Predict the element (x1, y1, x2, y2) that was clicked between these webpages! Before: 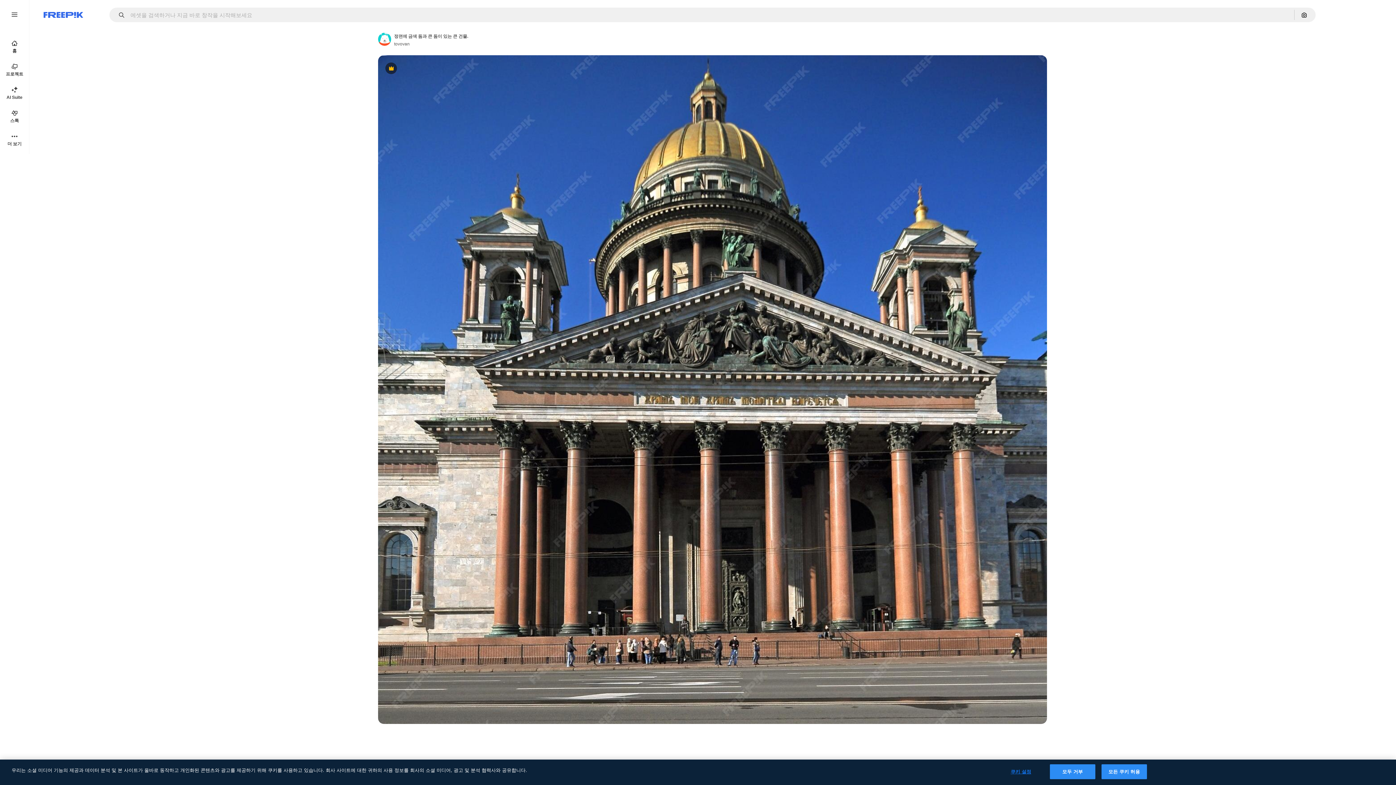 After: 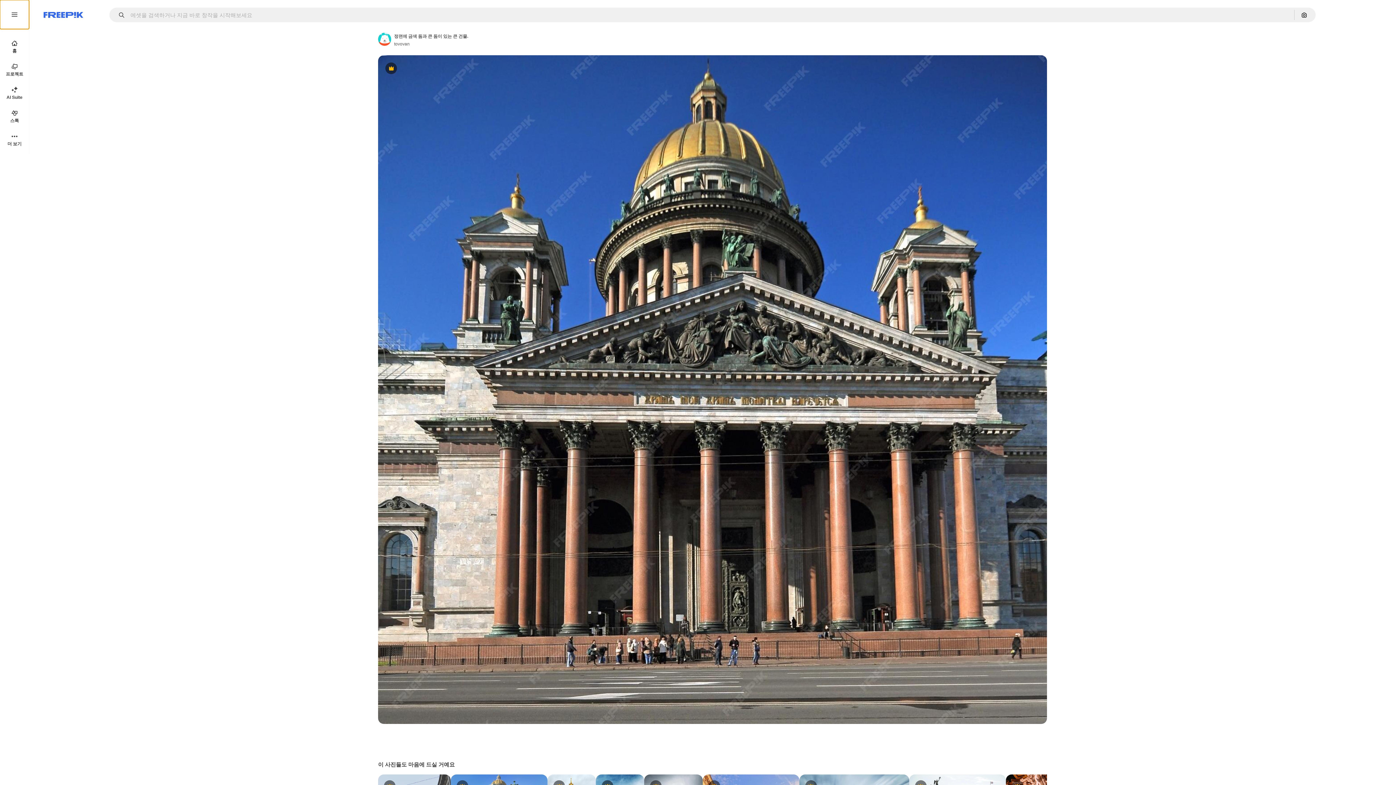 Action: bbox: (0, 0, 29, 29)